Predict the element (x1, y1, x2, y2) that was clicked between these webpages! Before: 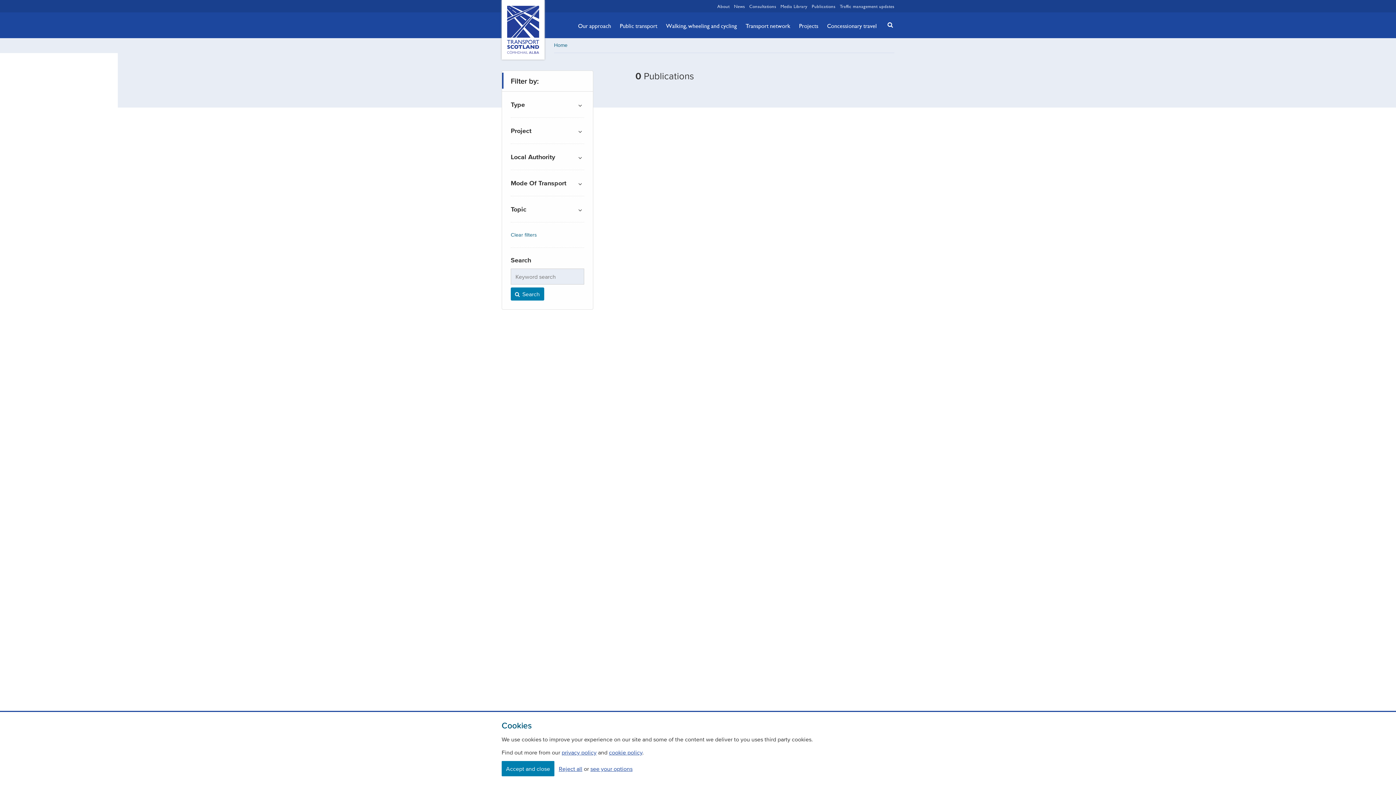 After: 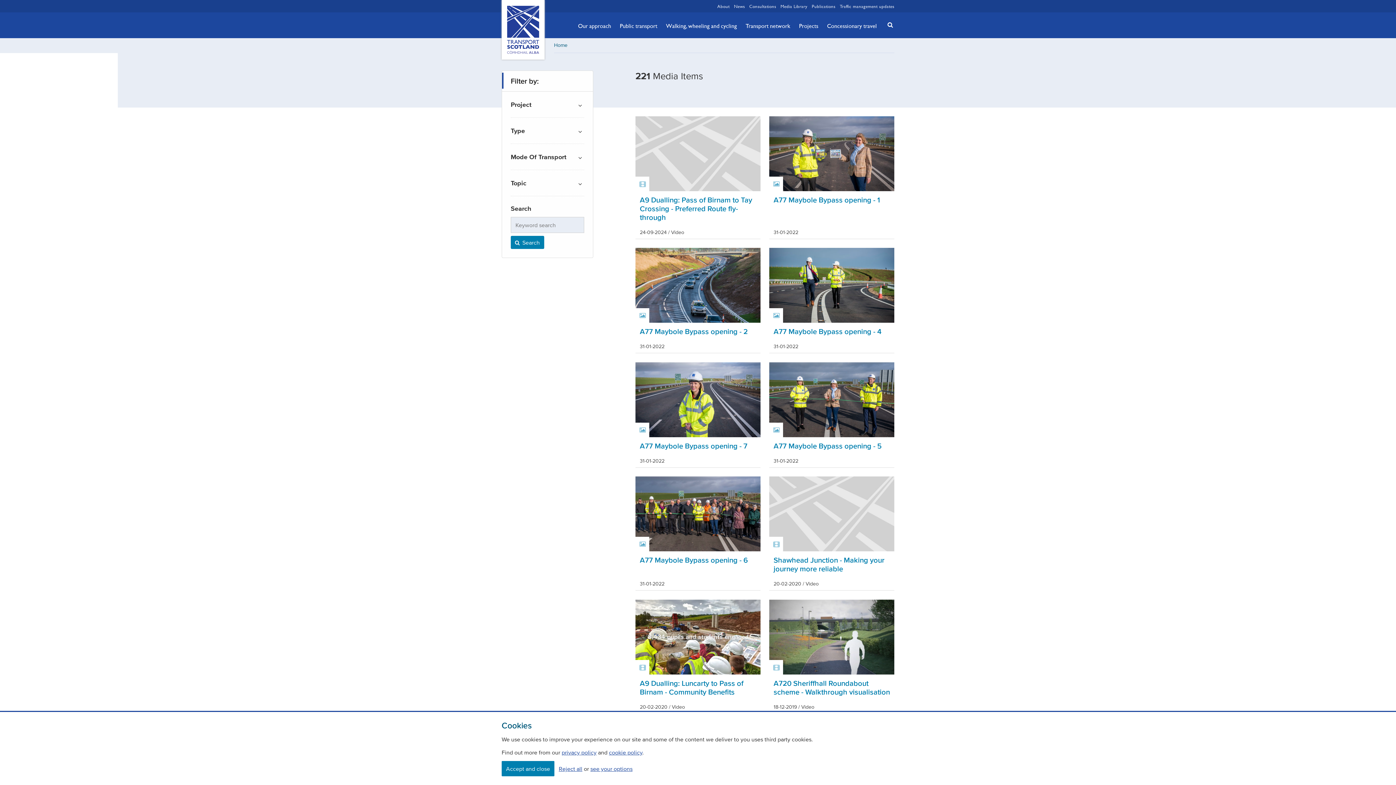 Action: label: Media Library bbox: (780, 2, 807, 9)